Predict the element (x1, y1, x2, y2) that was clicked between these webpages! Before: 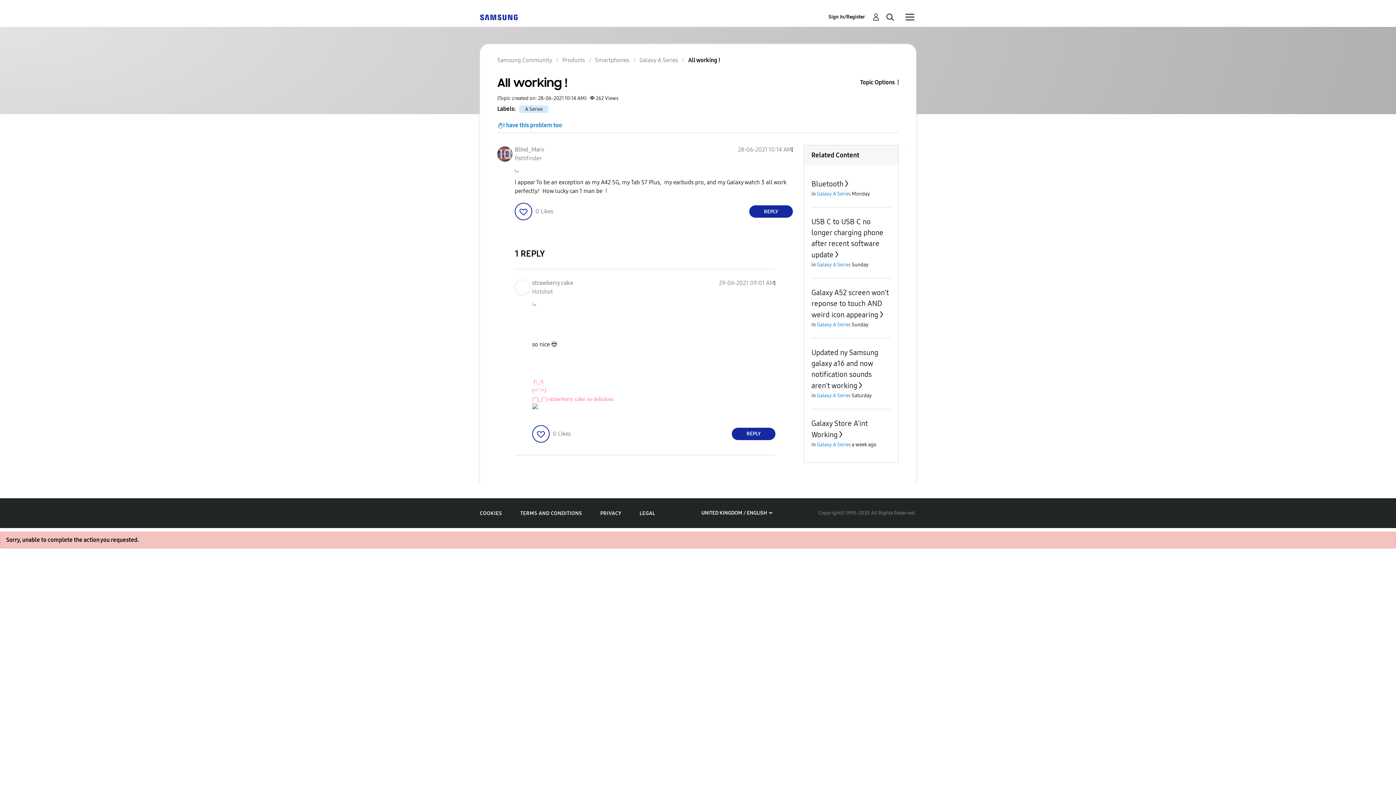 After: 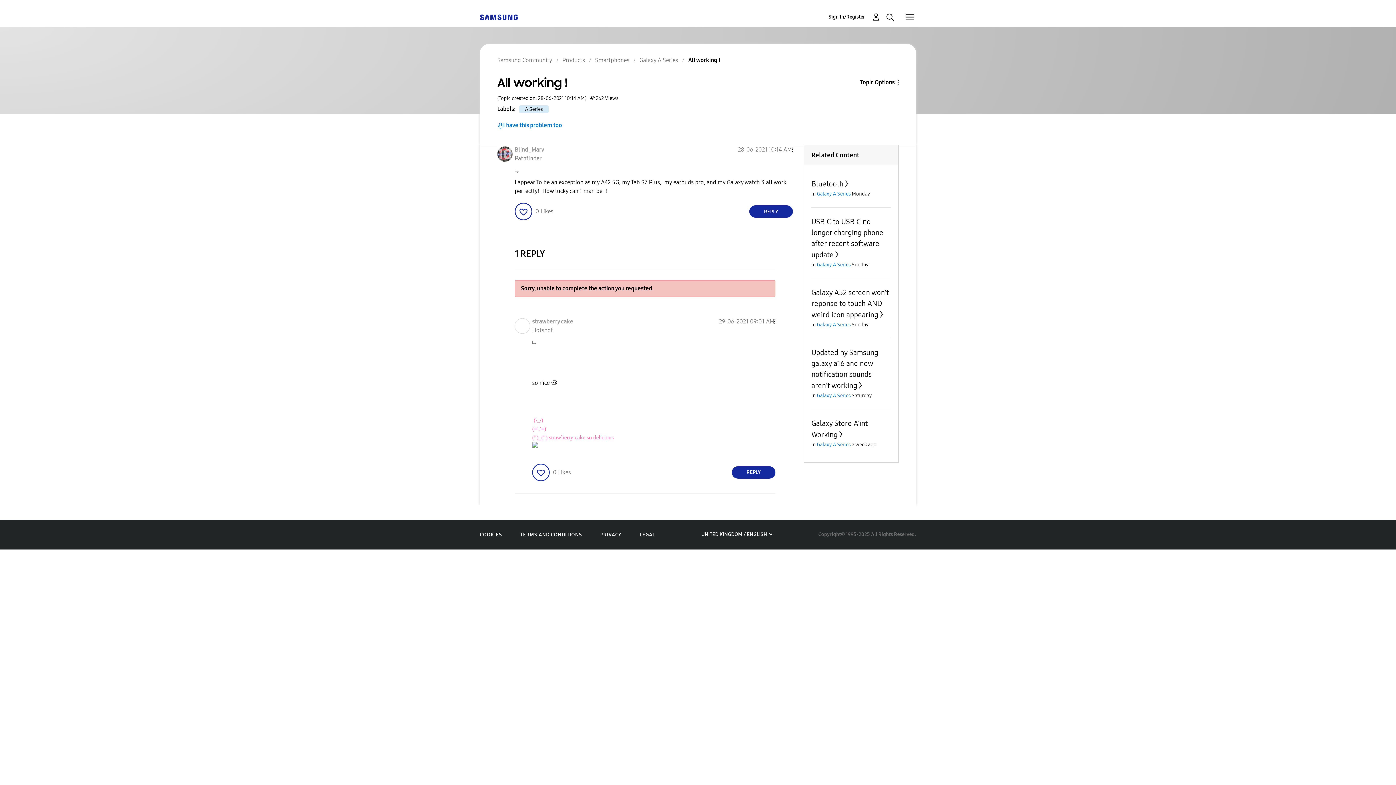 Action: bbox: (532, 425, 549, 442) label: Click here to give likes to this post.